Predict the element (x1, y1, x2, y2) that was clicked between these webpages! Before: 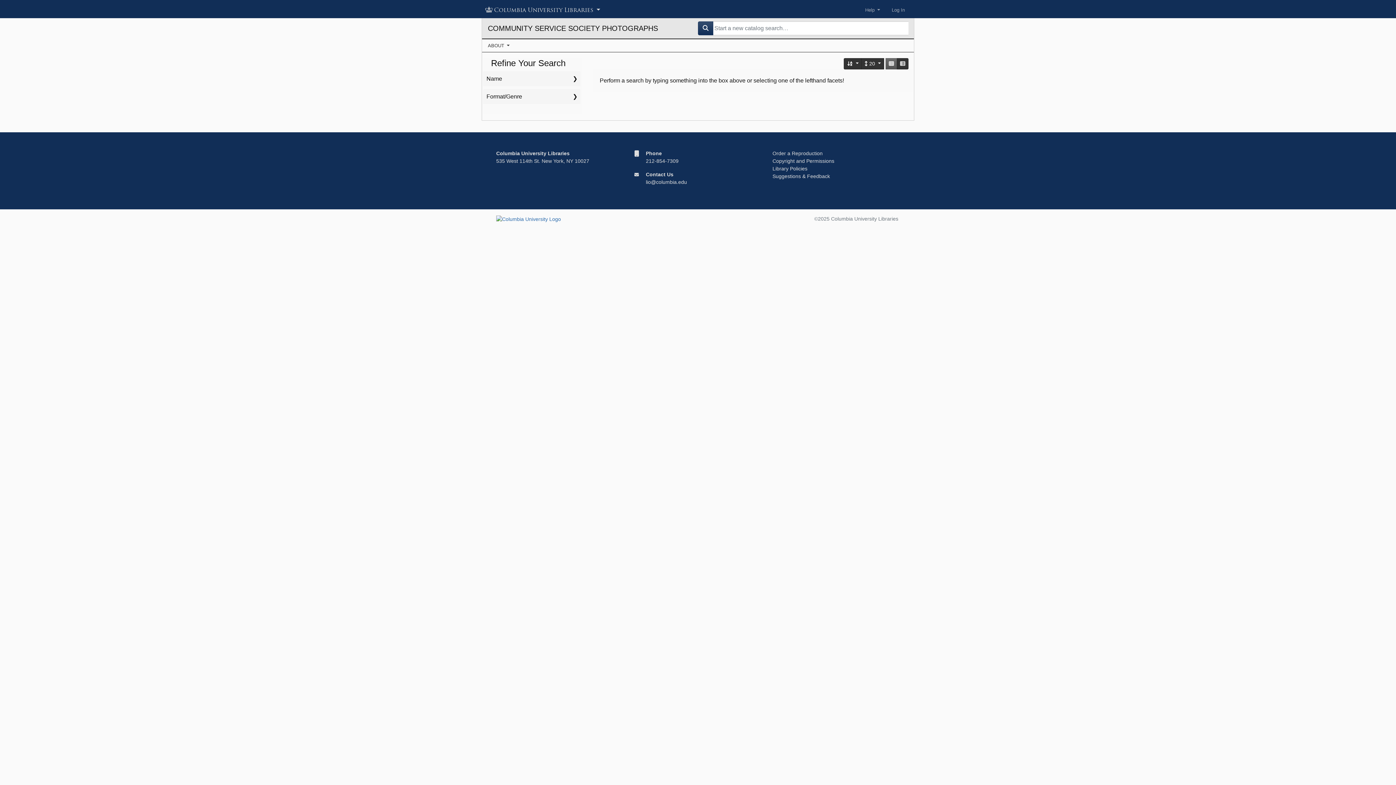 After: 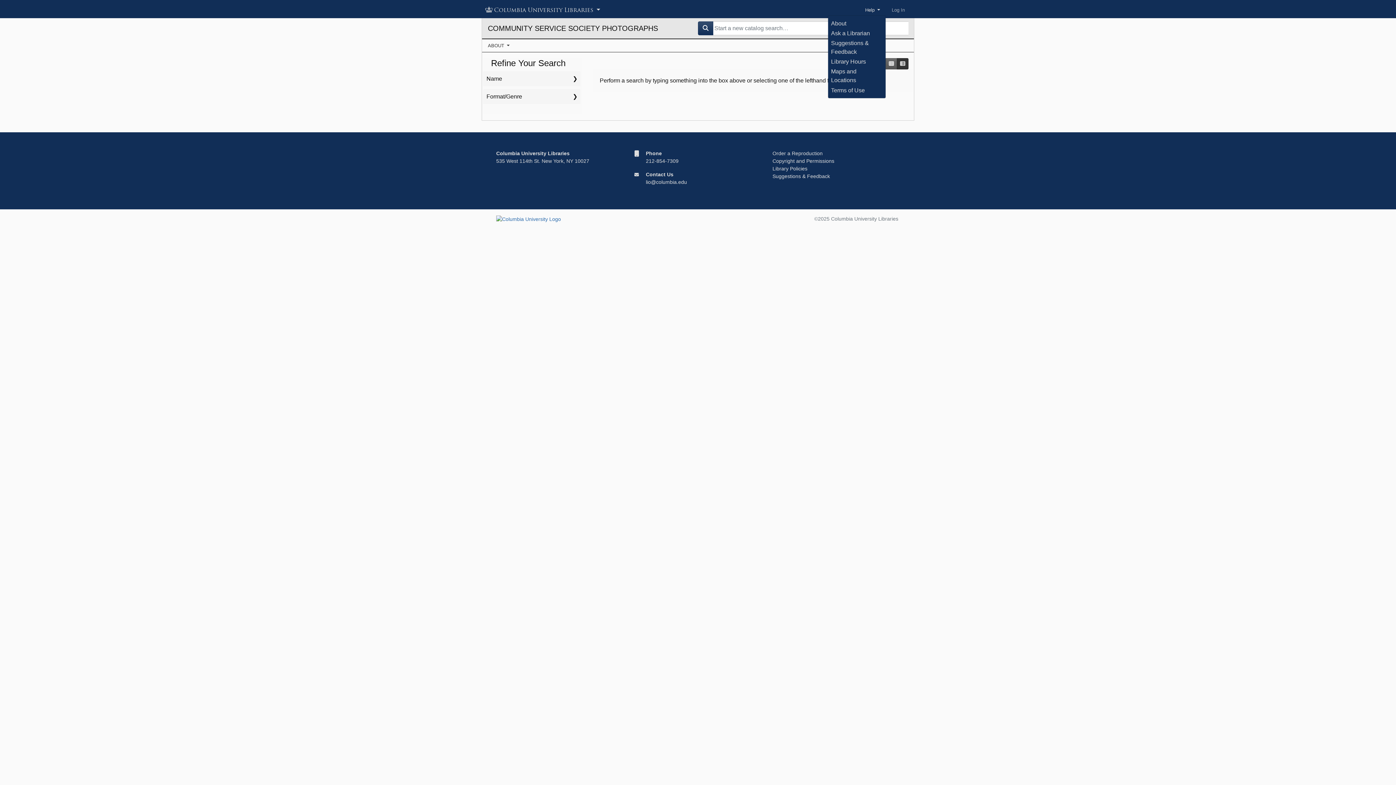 Action: bbox: (859, 3, 886, 16) label: Help 